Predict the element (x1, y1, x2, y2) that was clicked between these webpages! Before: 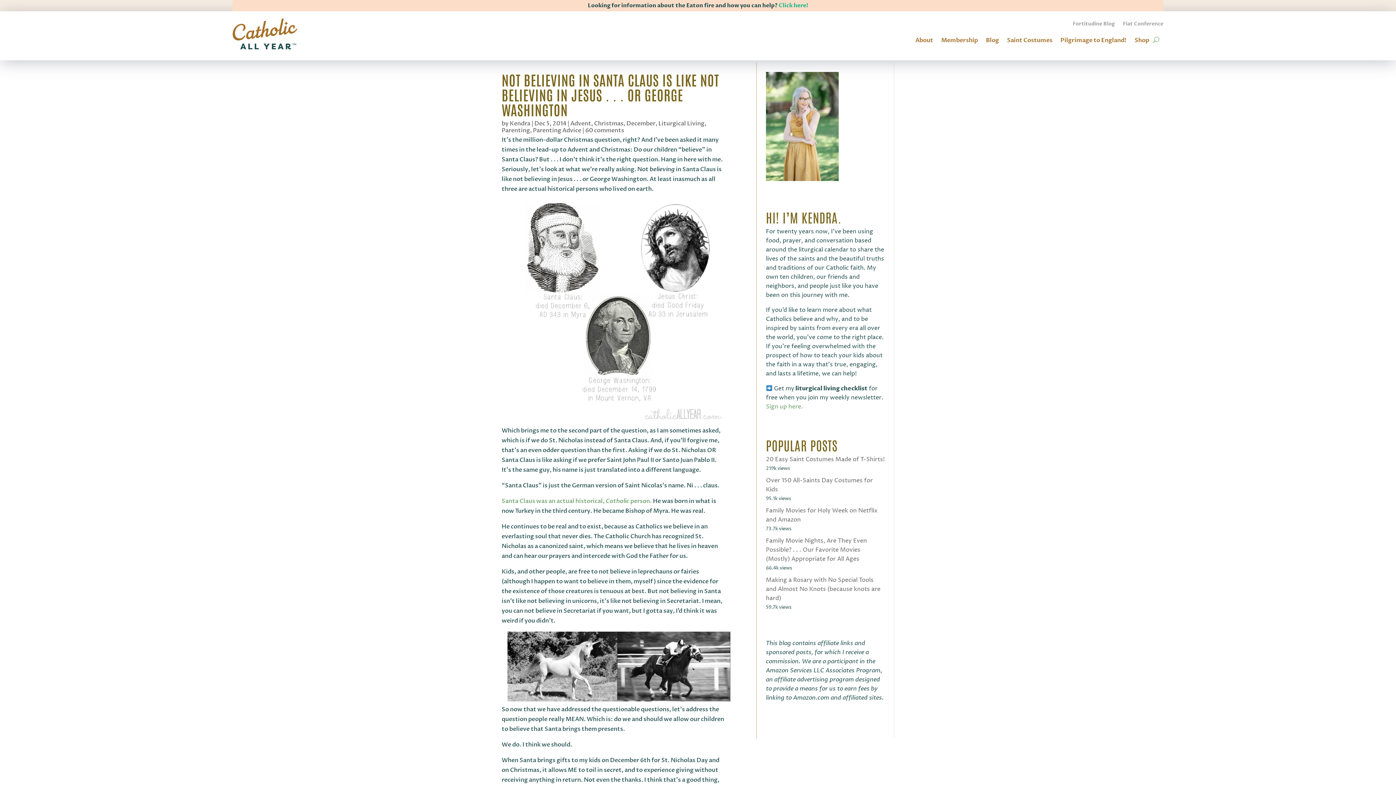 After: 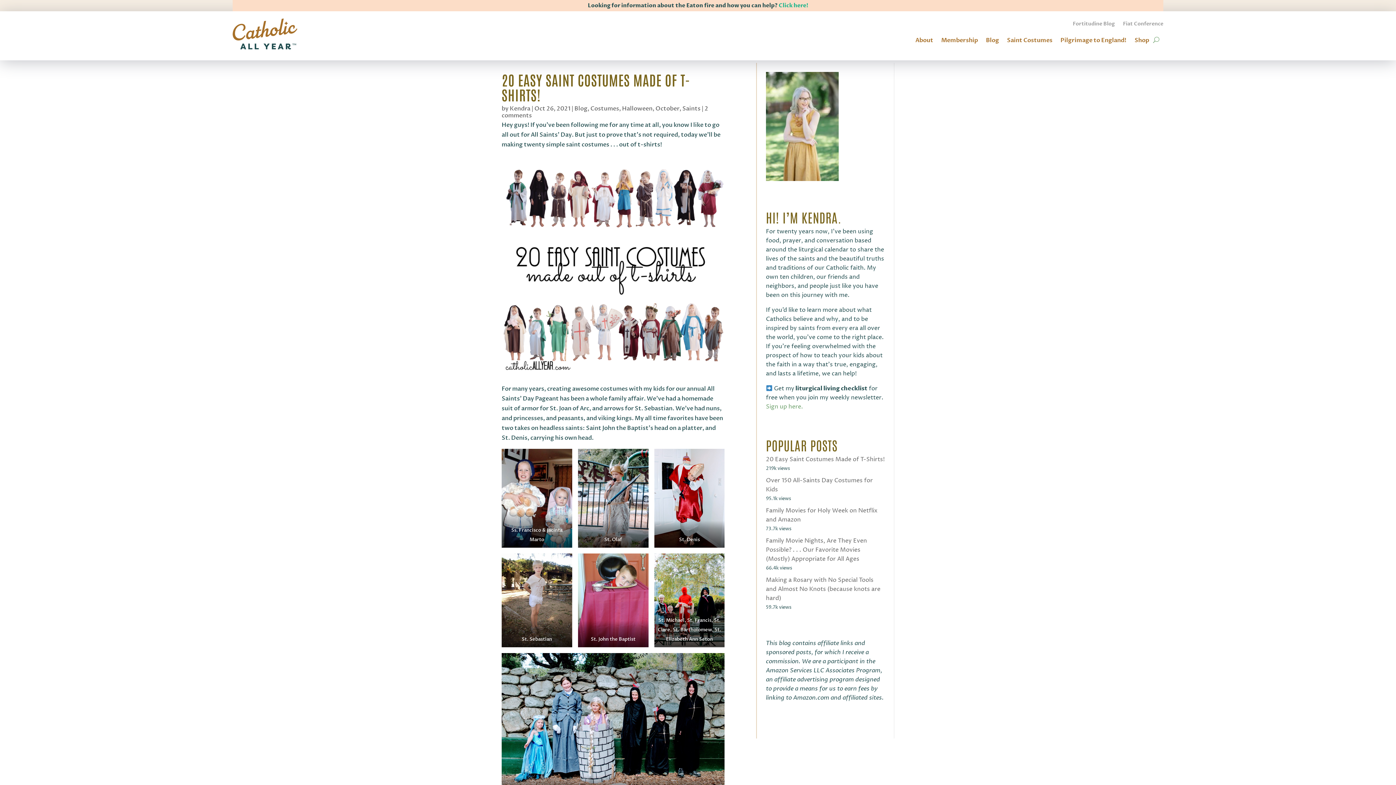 Action: bbox: (766, 455, 885, 463) label: 20 Easy Saint Costumes Made of T-Shirts!